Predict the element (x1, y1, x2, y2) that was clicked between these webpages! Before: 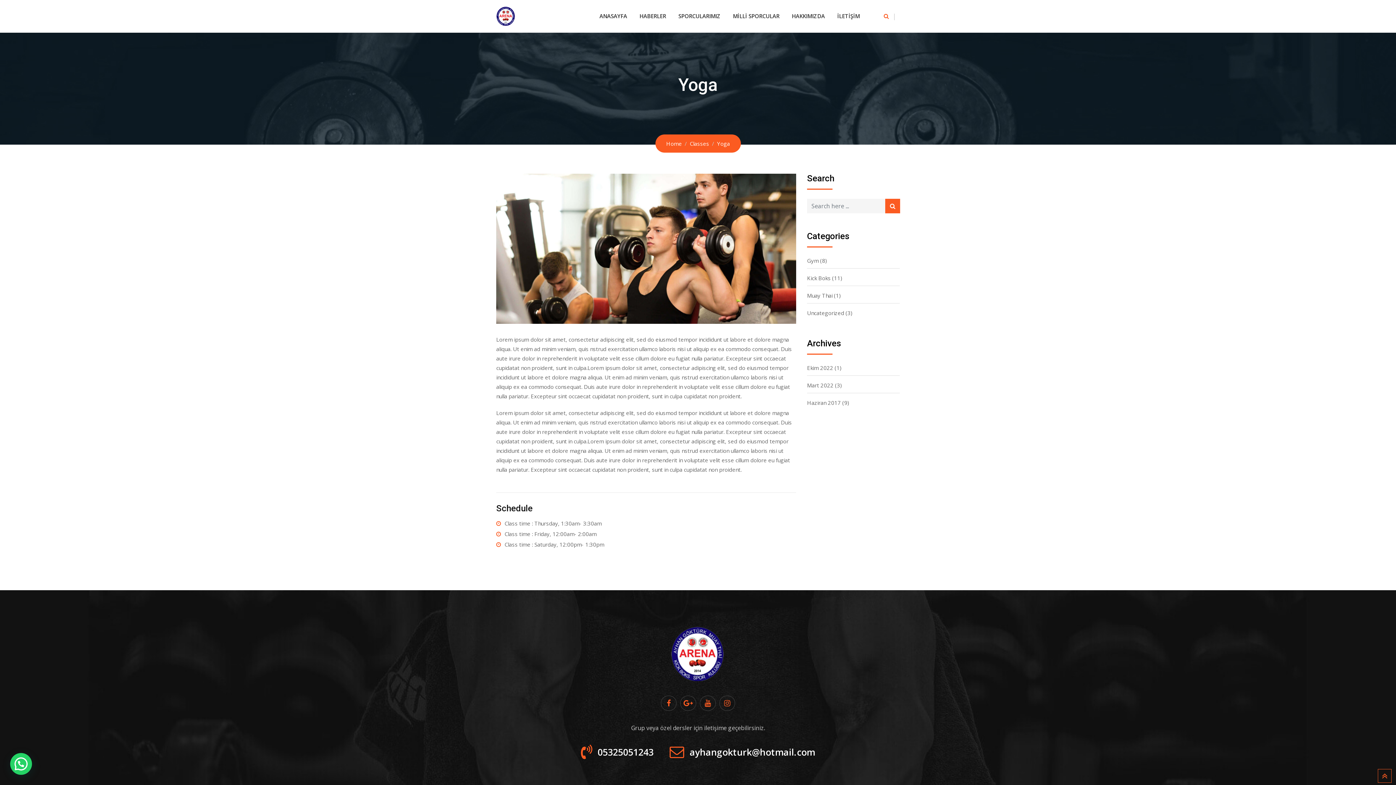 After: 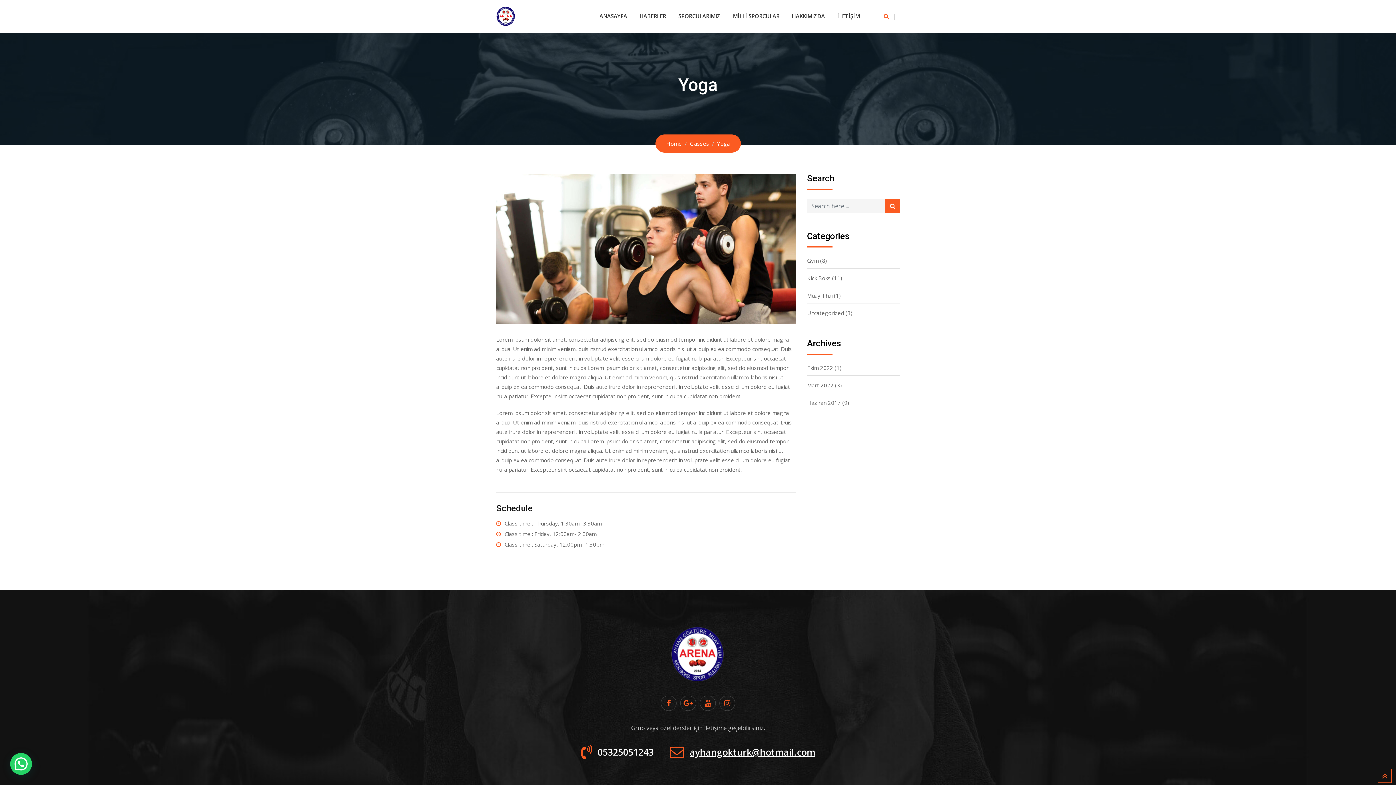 Action: bbox: (689, 746, 815, 758) label: ayhangokturk@hotmail.com